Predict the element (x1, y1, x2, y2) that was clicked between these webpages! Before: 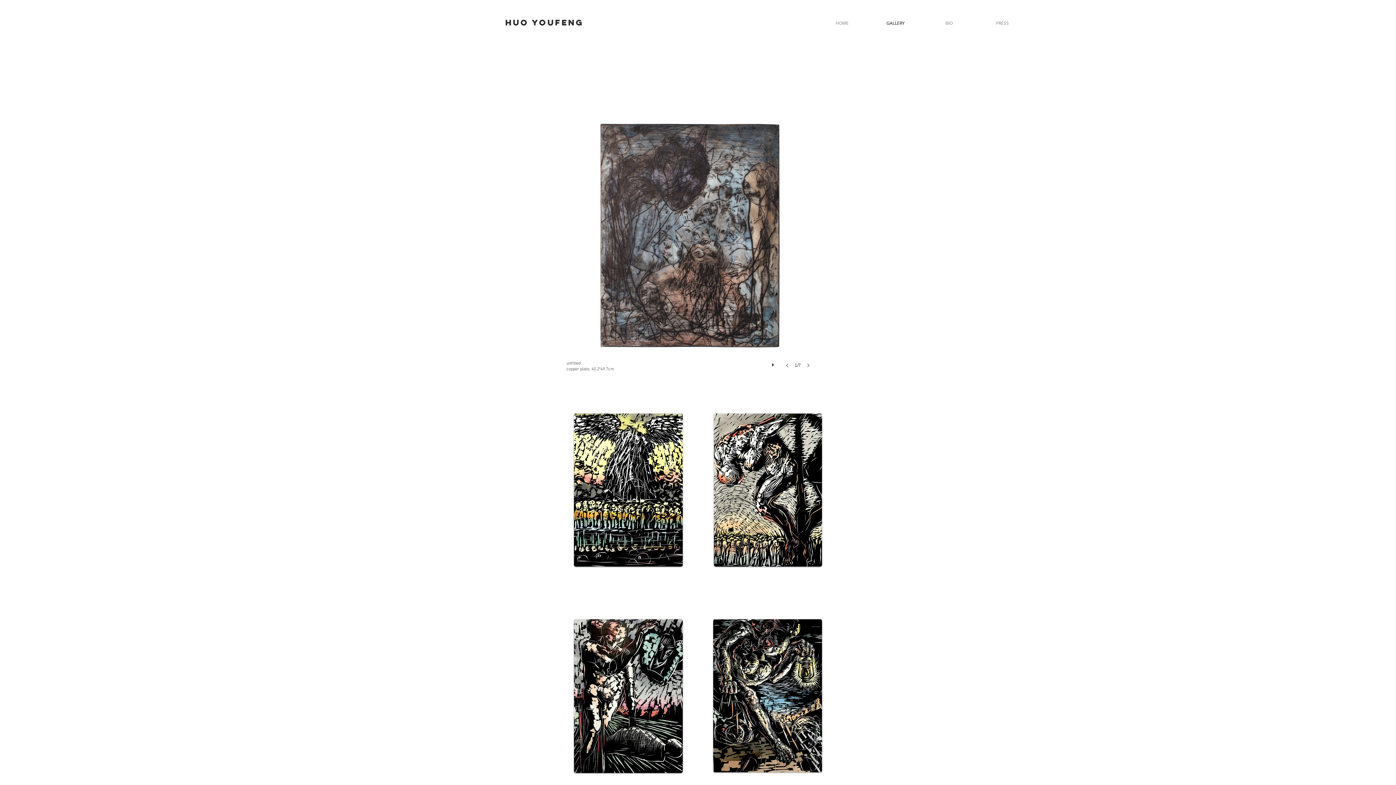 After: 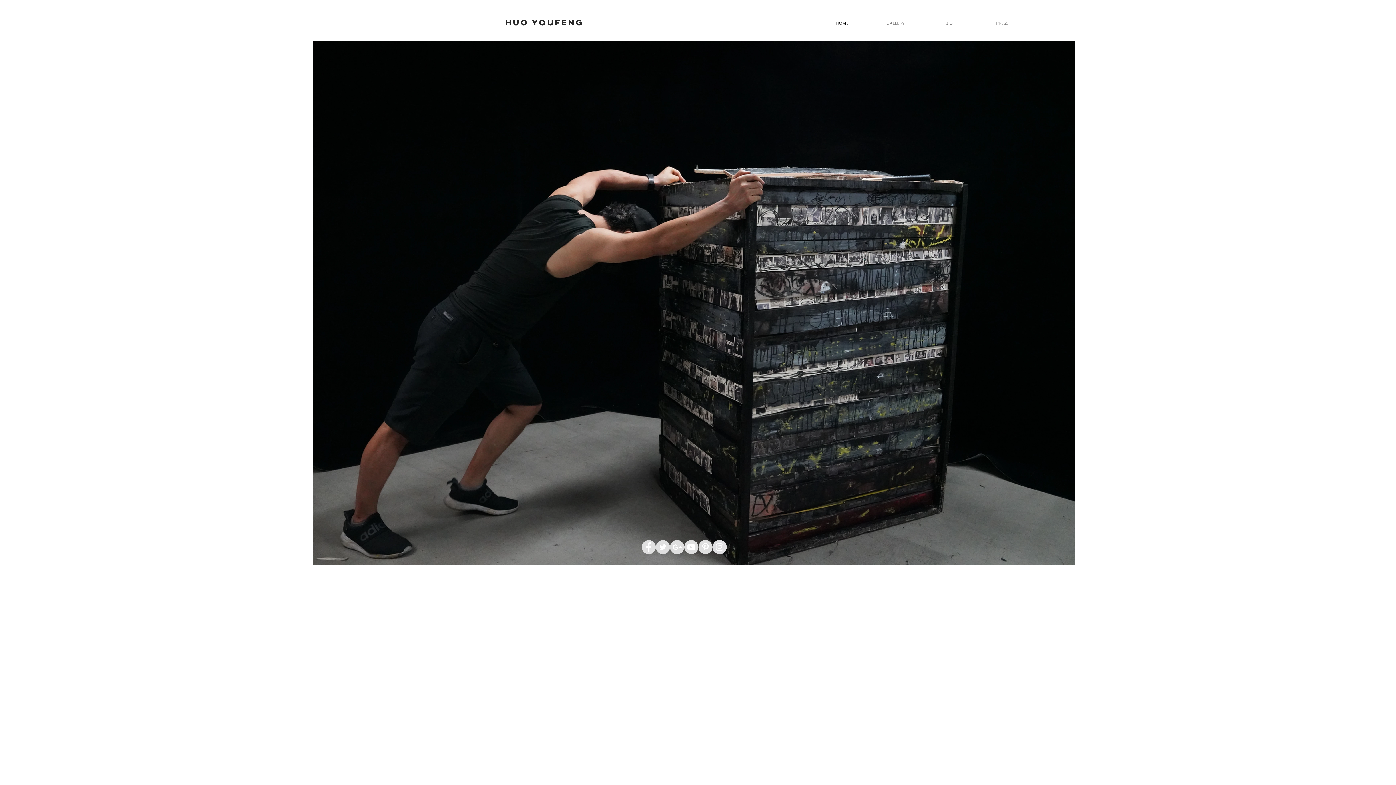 Action: label: HOME bbox: (815, 17, 869, 28)